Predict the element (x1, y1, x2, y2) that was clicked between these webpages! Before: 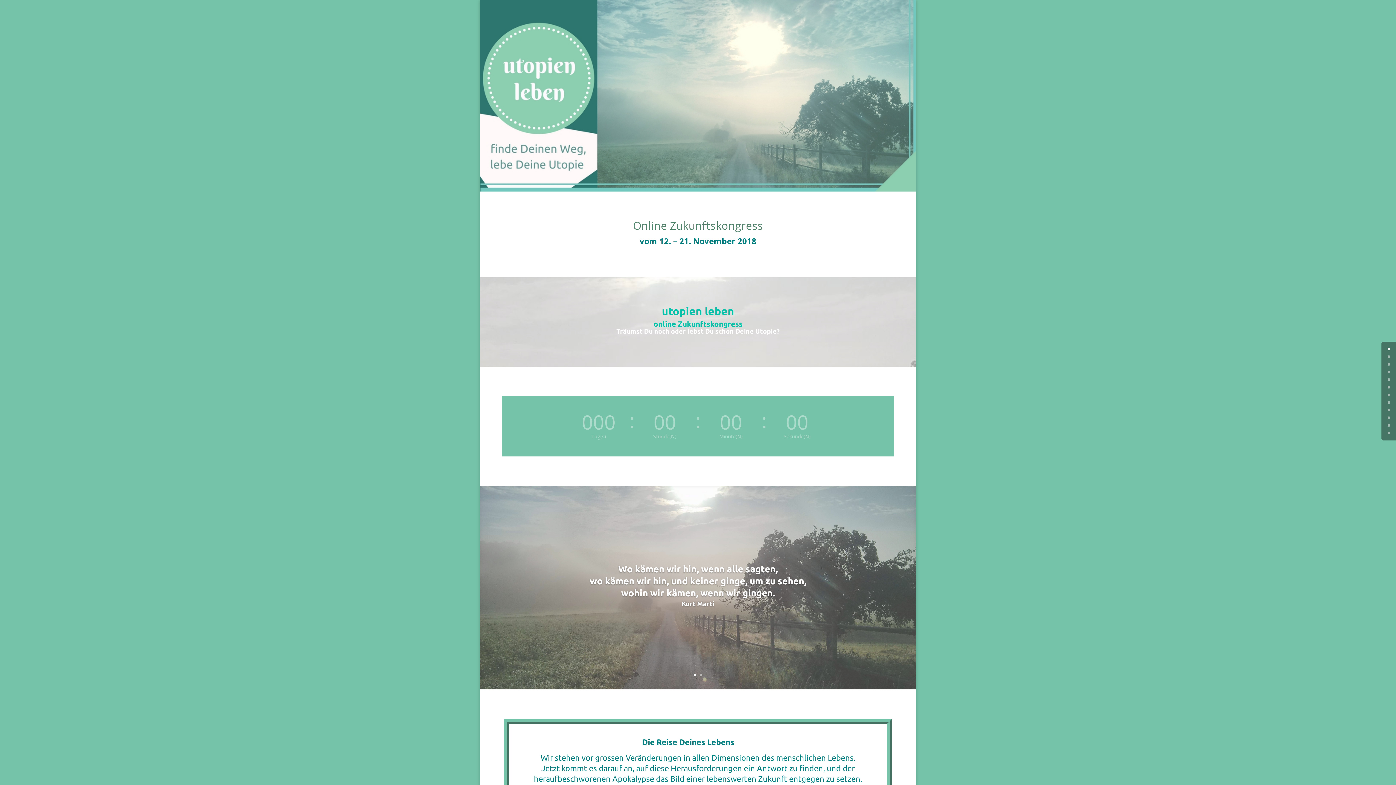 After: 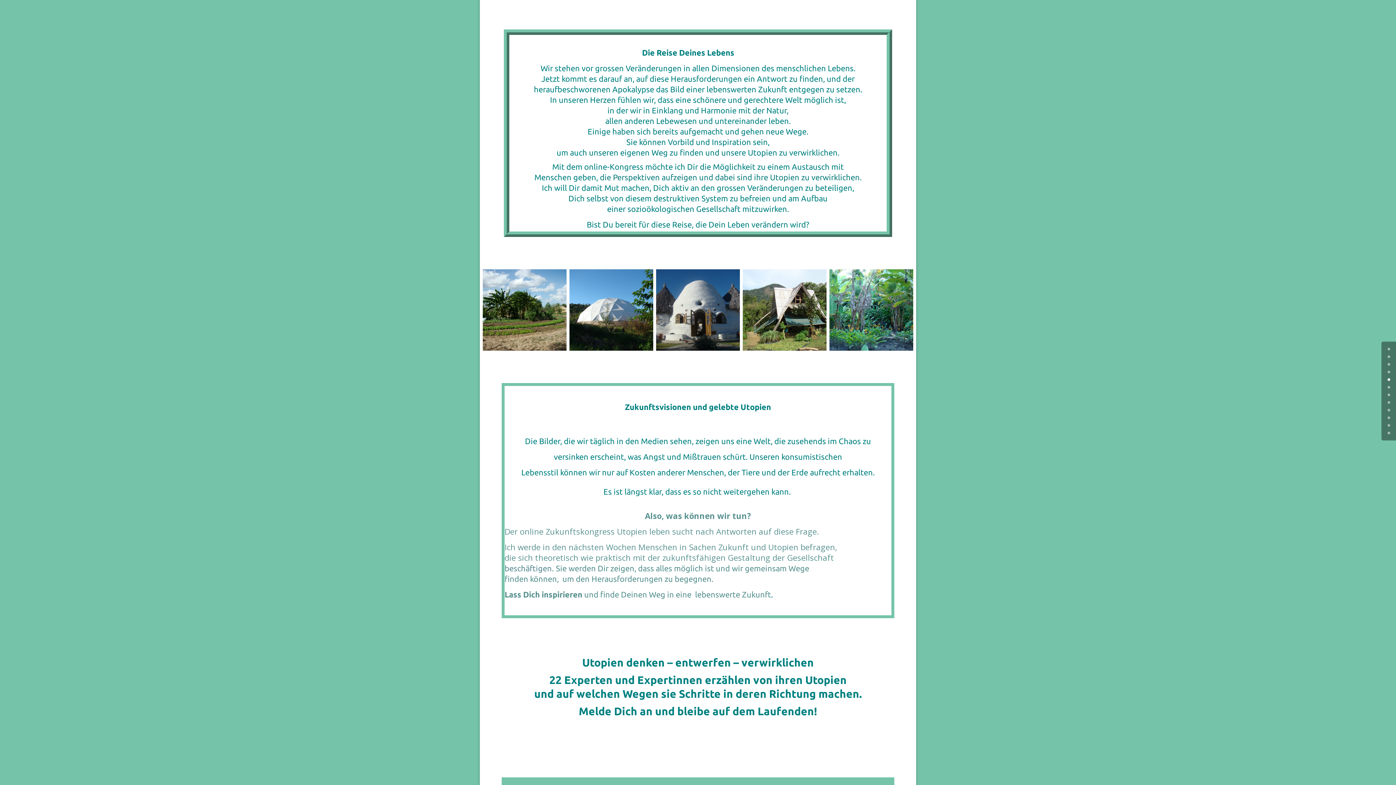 Action: bbox: (1388, 386, 1390, 388) label: 5